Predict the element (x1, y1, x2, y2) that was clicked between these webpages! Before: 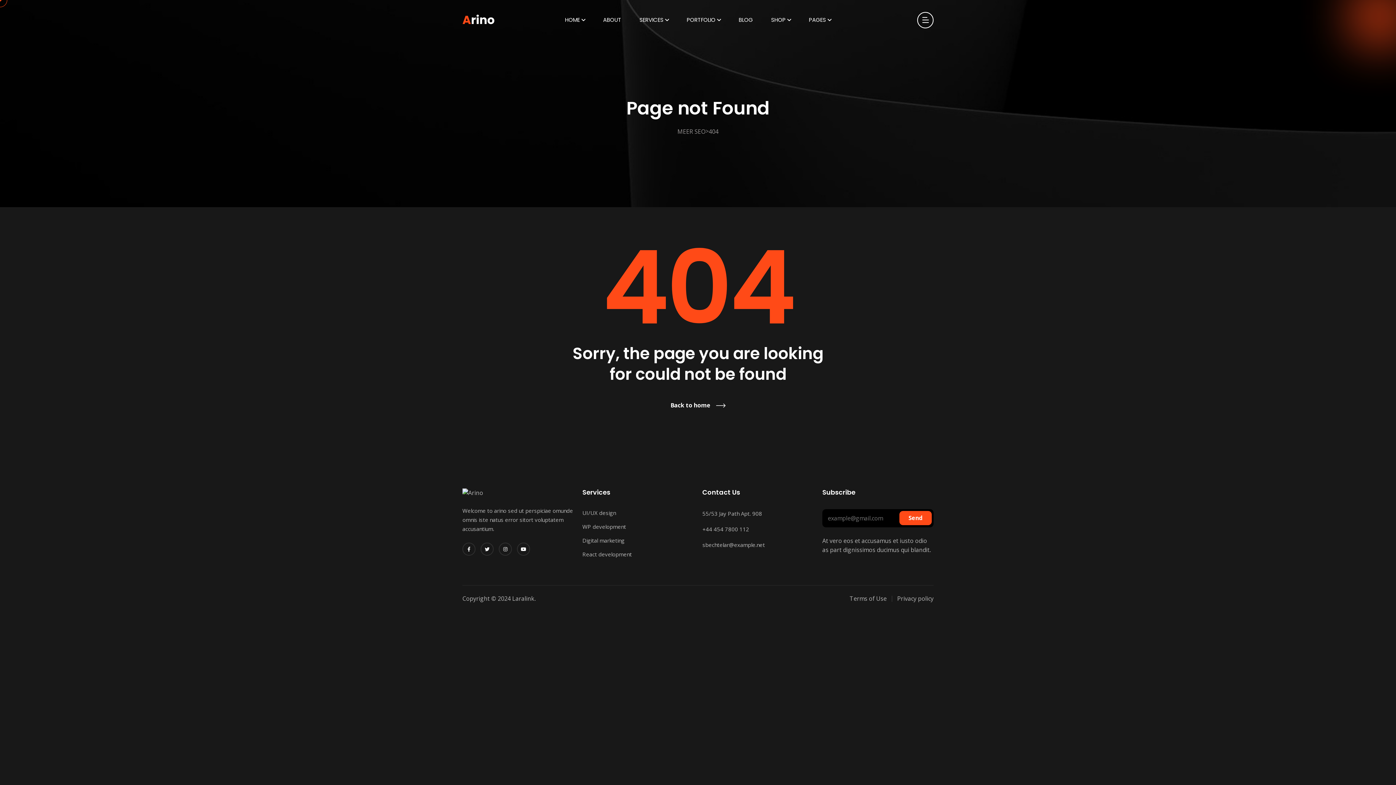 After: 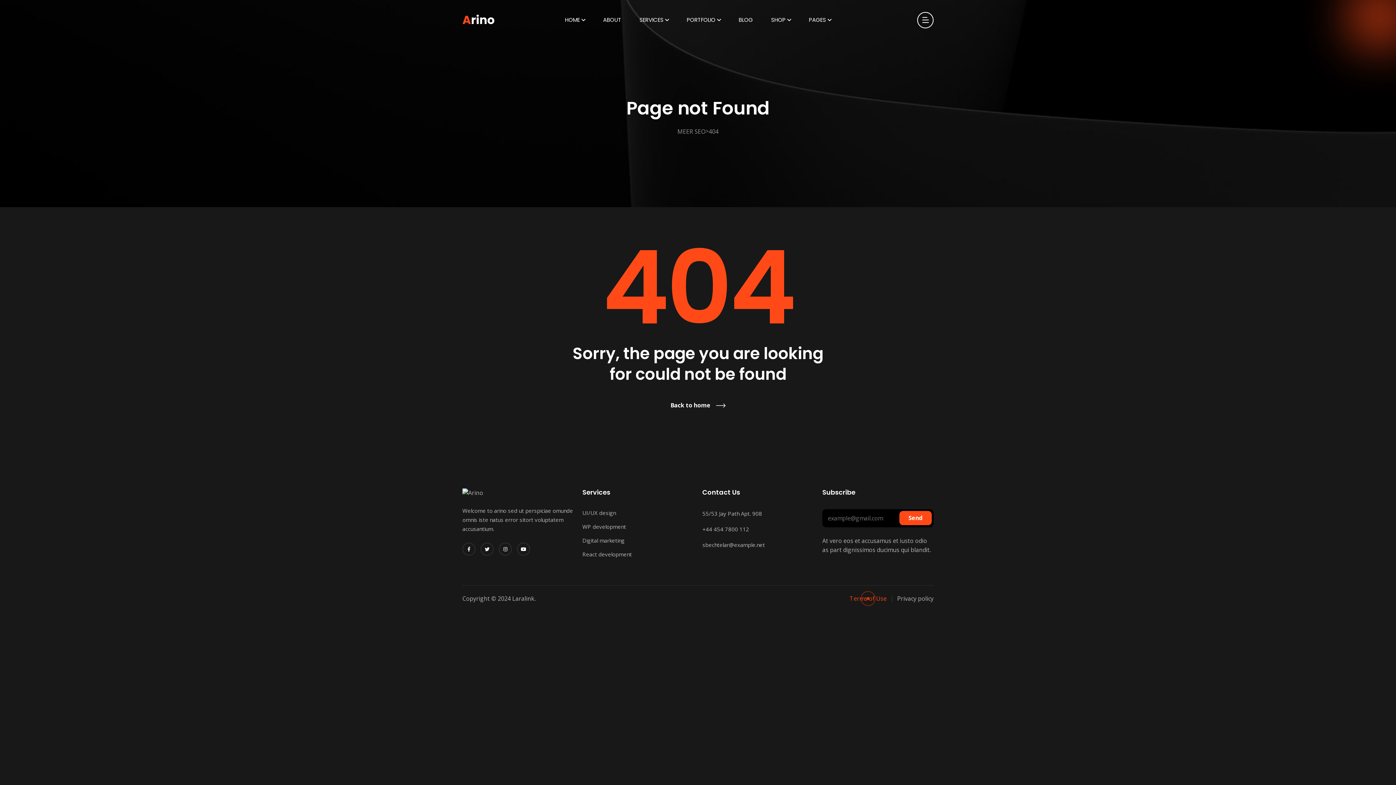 Action: bbox: (849, 594, 886, 602) label: Terms of Use